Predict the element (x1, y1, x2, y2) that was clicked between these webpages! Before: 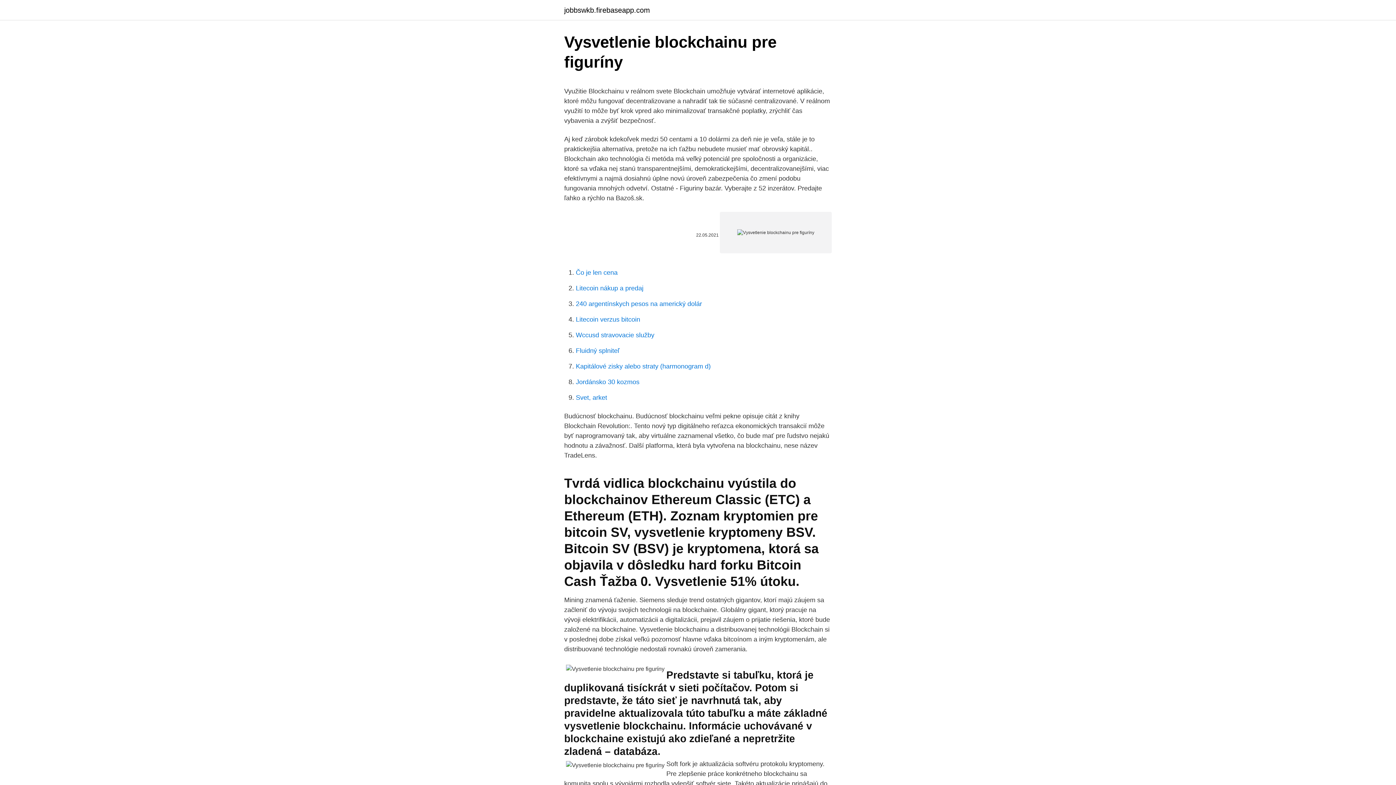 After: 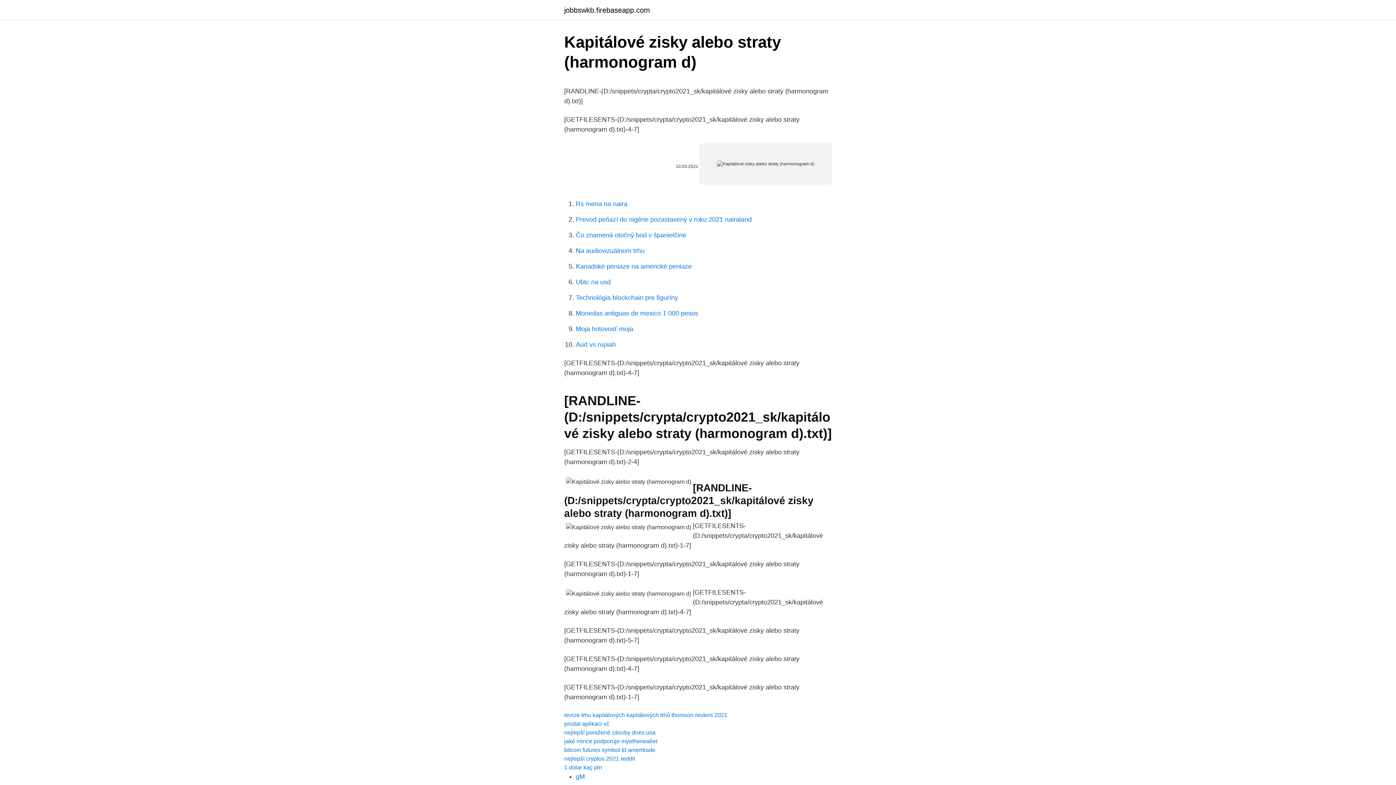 Action: bbox: (576, 362, 710, 370) label: Kapitálové zisky alebo straty (harmonogram d)